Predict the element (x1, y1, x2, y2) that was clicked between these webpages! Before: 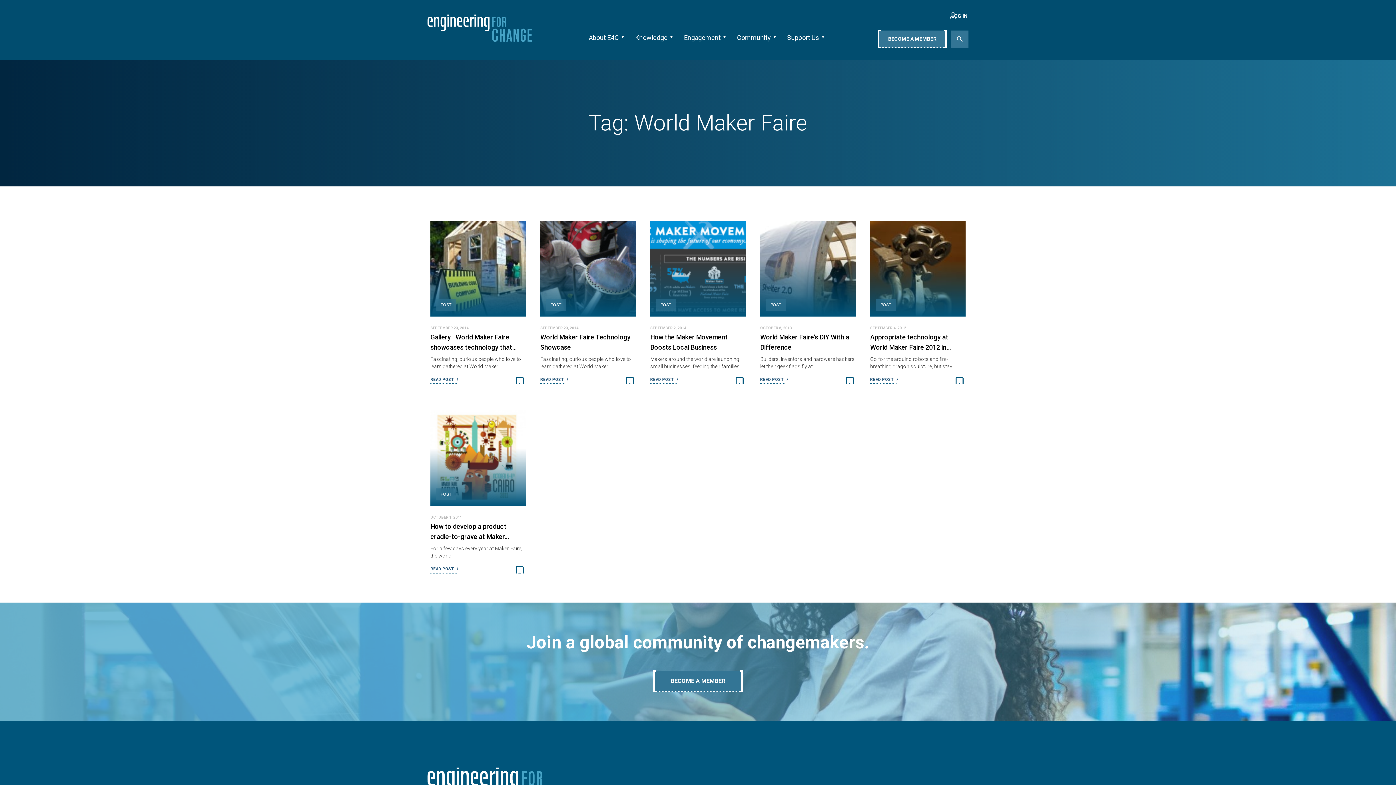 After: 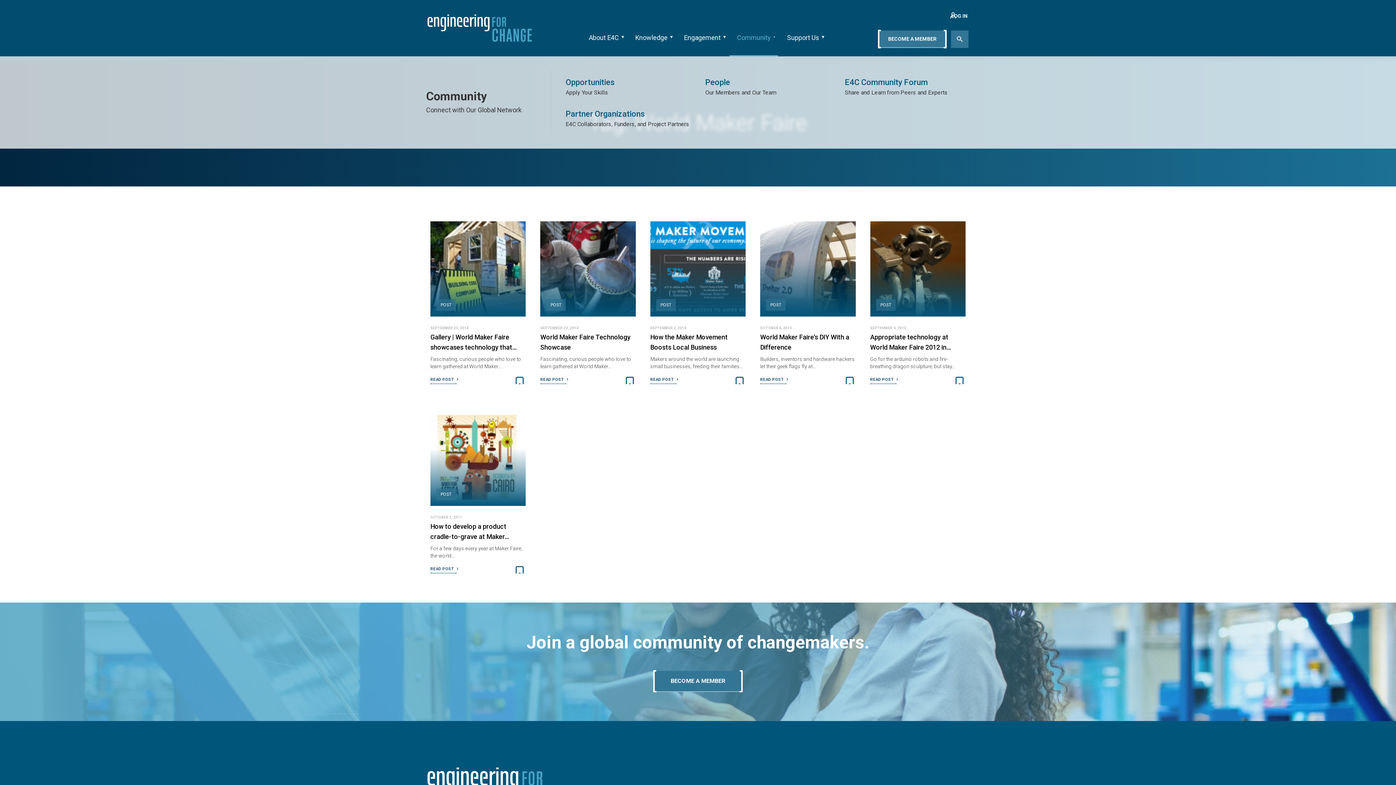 Action: bbox: (774, 14, 776, 56)